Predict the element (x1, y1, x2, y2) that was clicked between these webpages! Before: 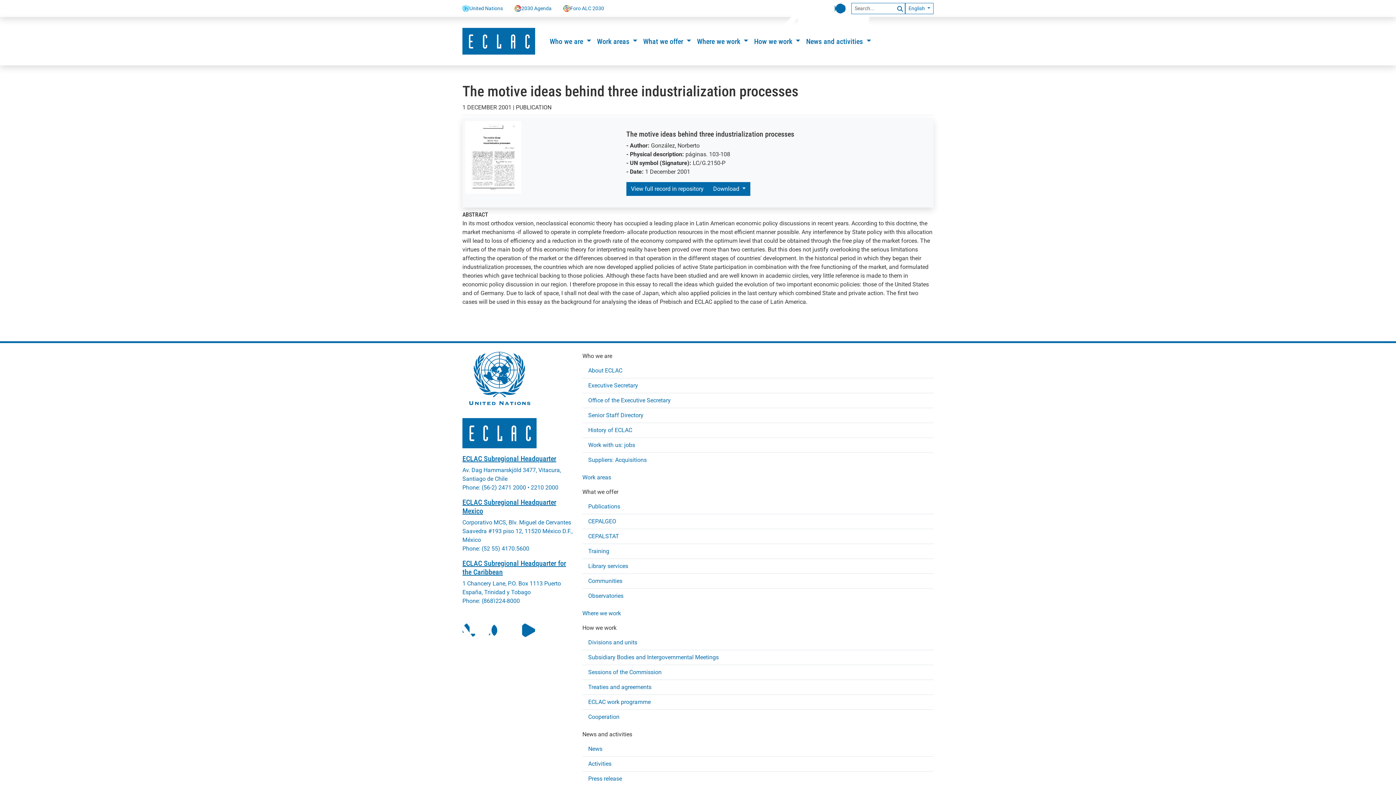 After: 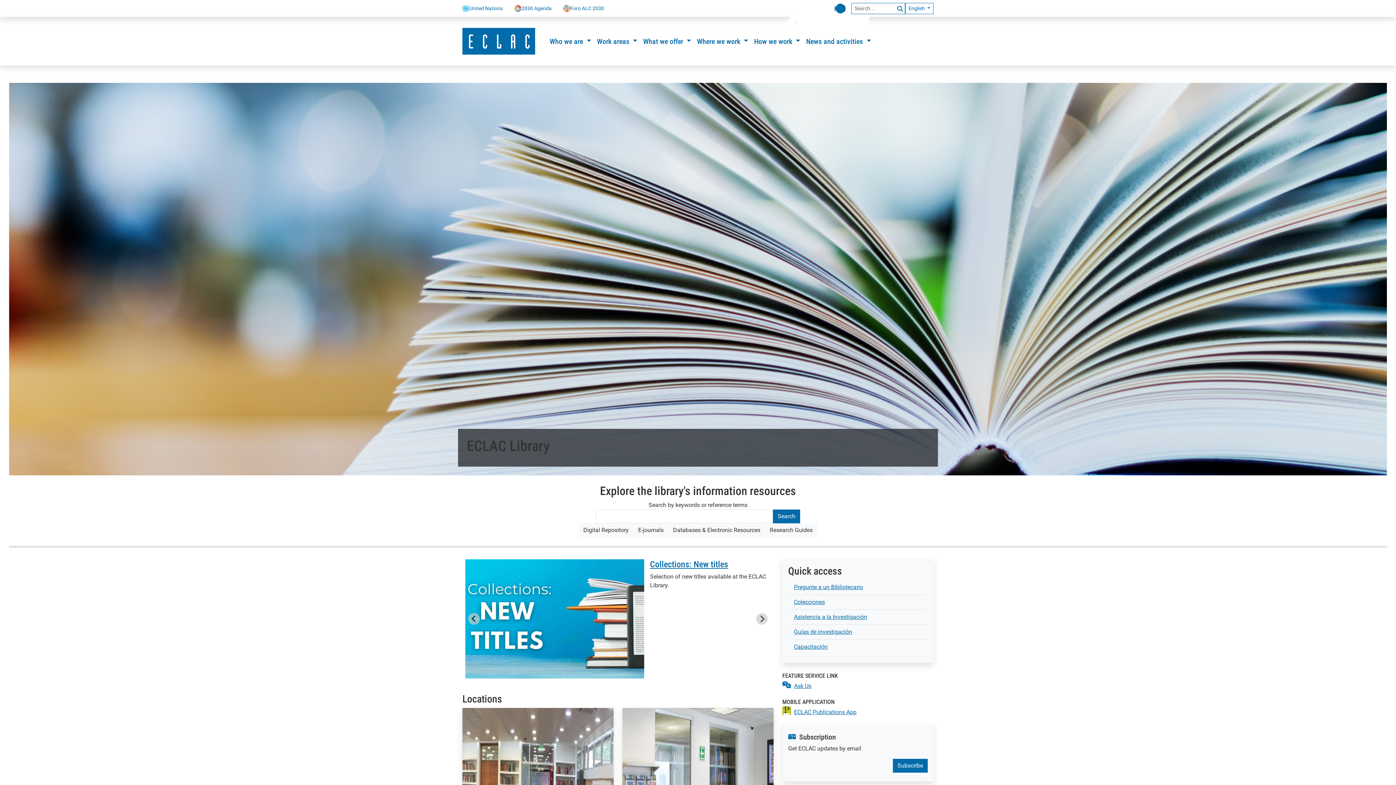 Action: label: Library services bbox: (588, 559, 928, 573)